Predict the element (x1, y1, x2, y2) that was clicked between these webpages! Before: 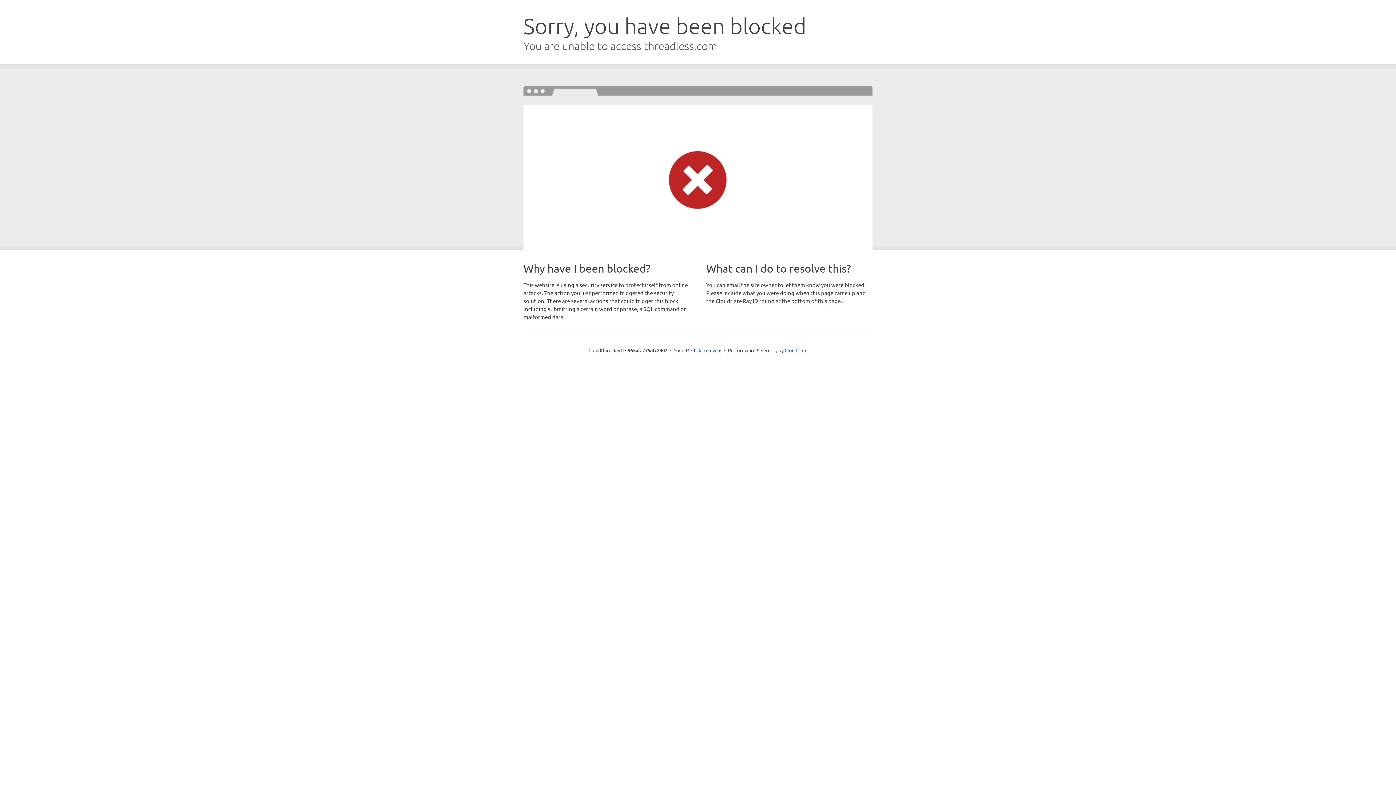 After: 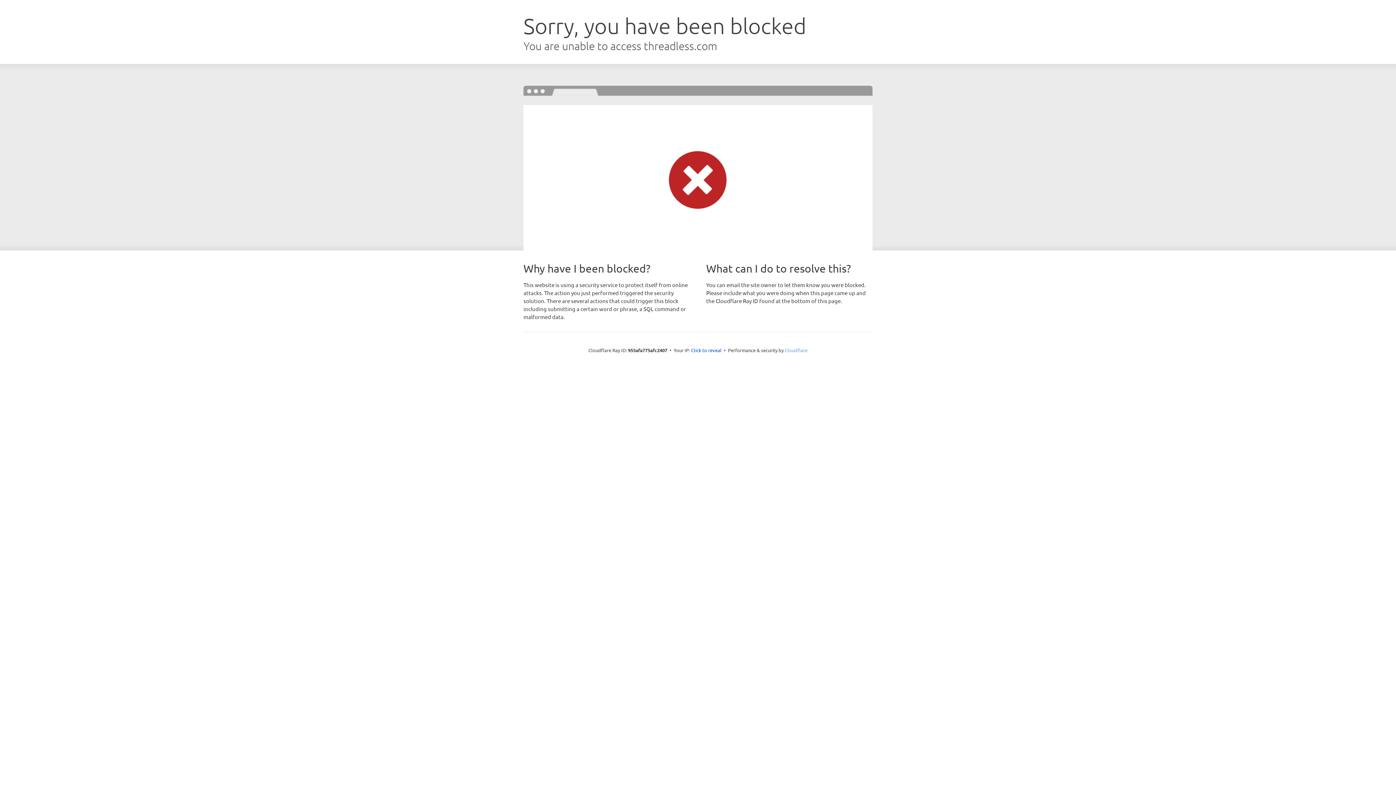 Action: bbox: (784, 347, 807, 353) label: Cloudflare